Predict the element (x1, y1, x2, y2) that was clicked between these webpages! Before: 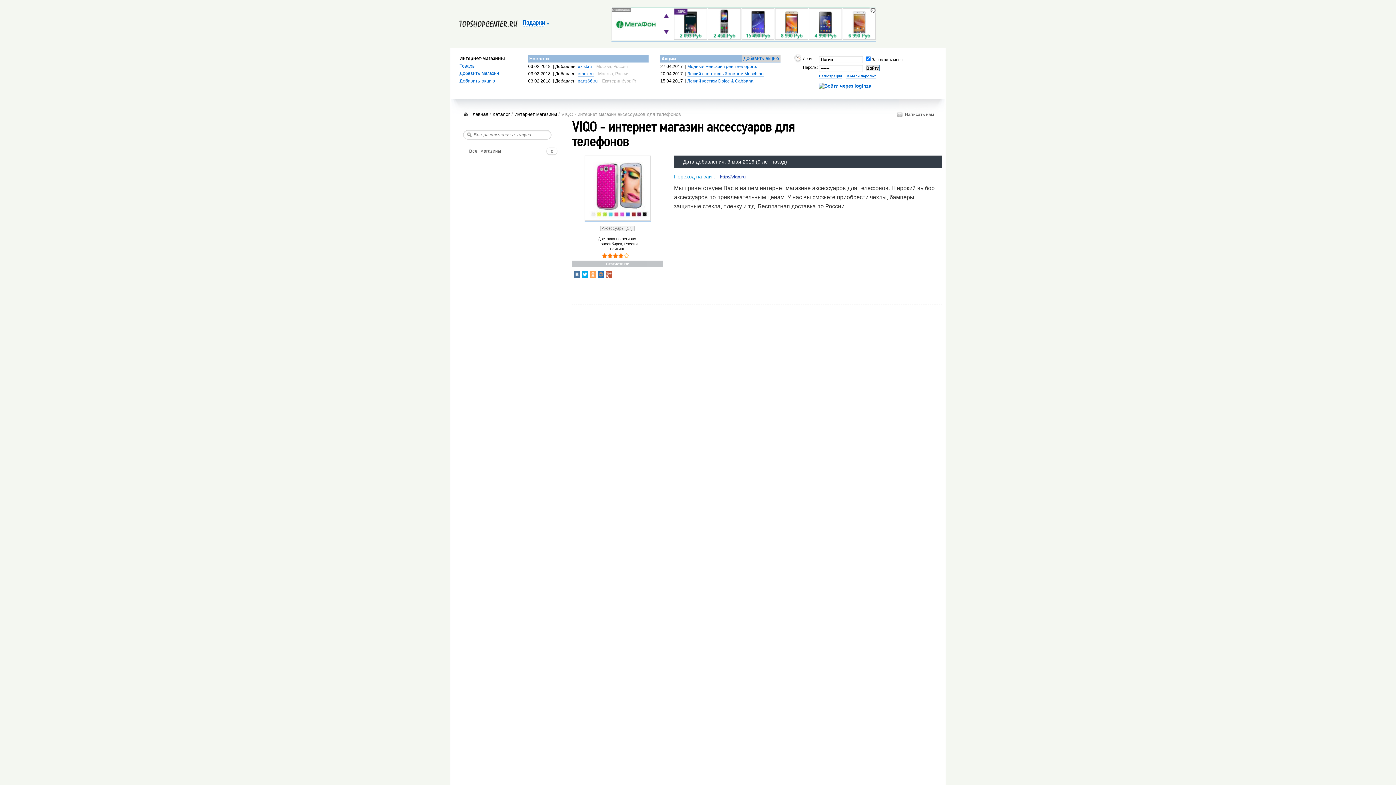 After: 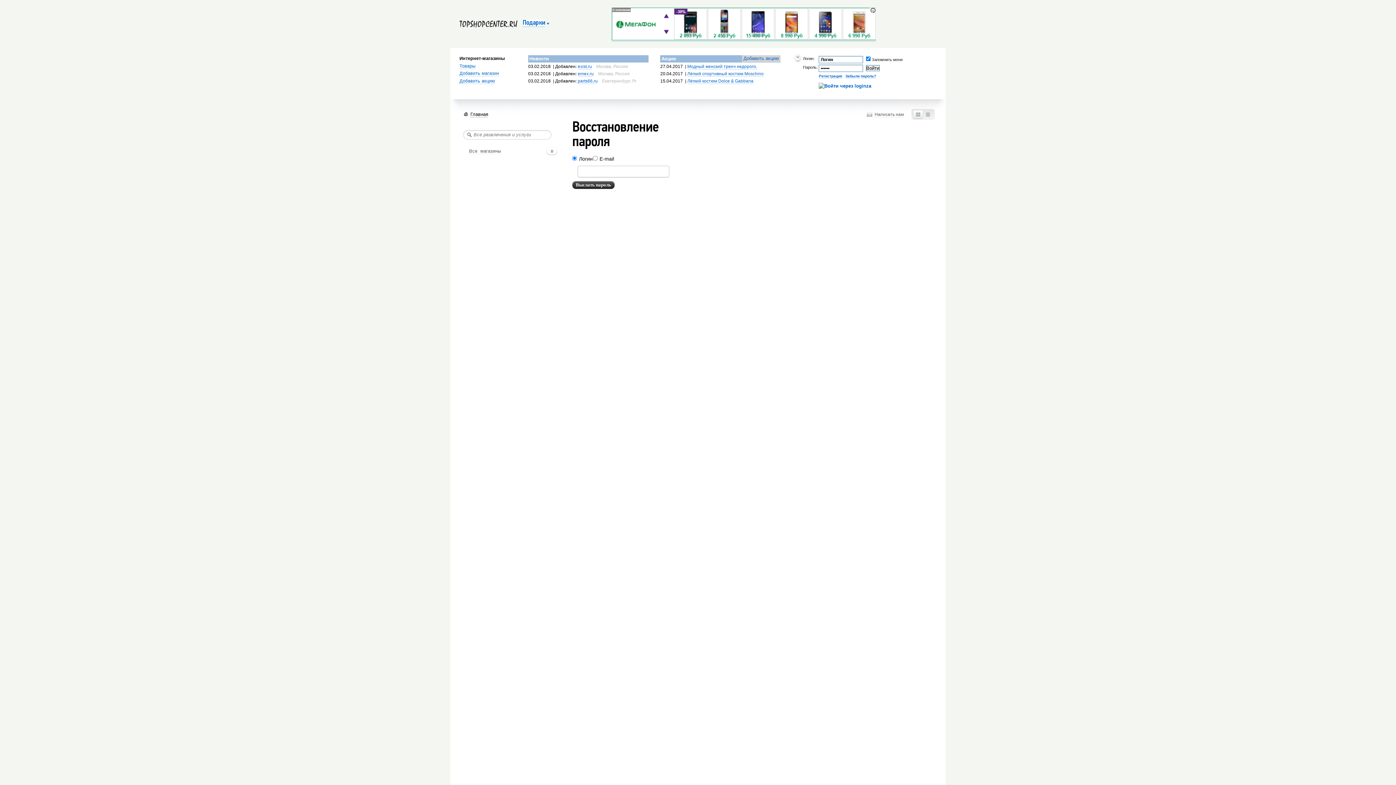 Action: label: Забыли пароль? bbox: (845, 74, 876, 78)